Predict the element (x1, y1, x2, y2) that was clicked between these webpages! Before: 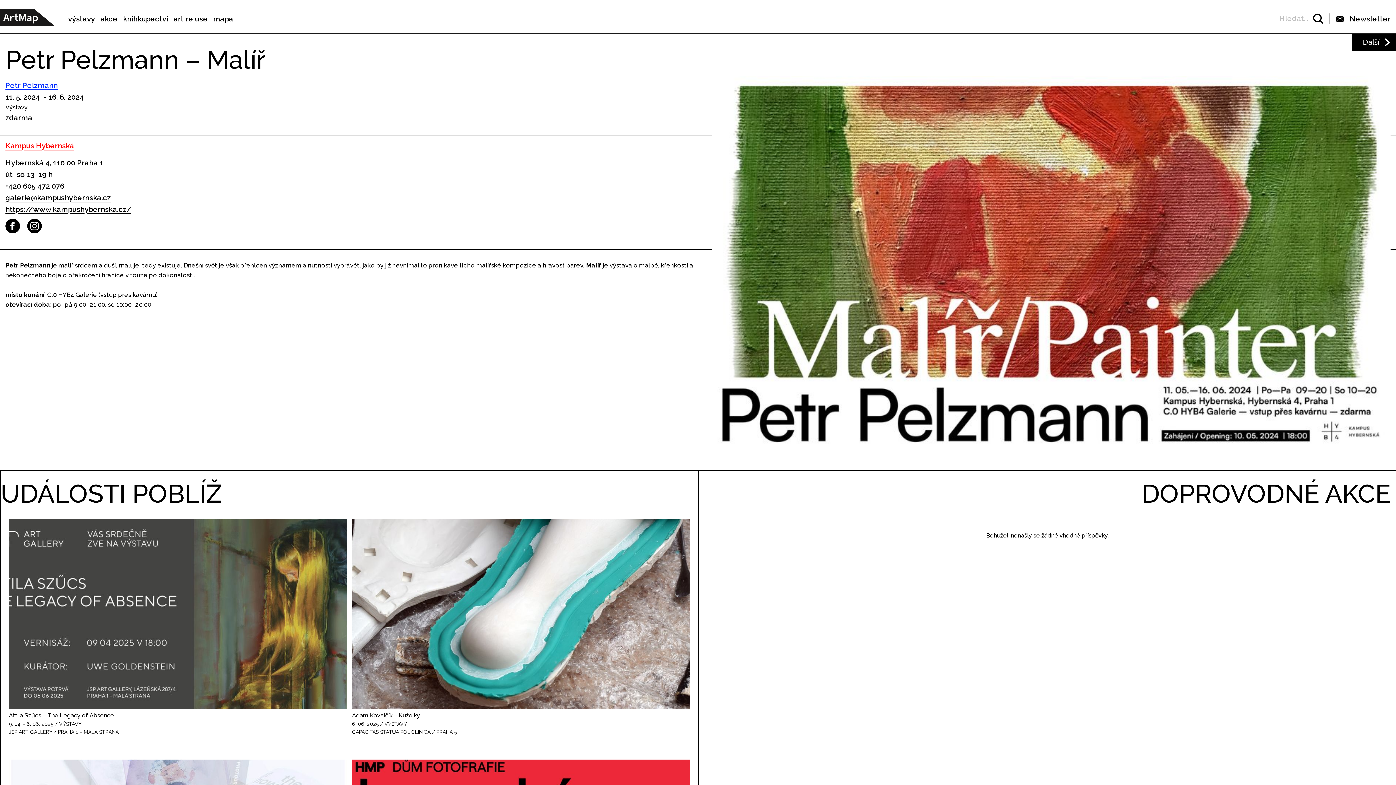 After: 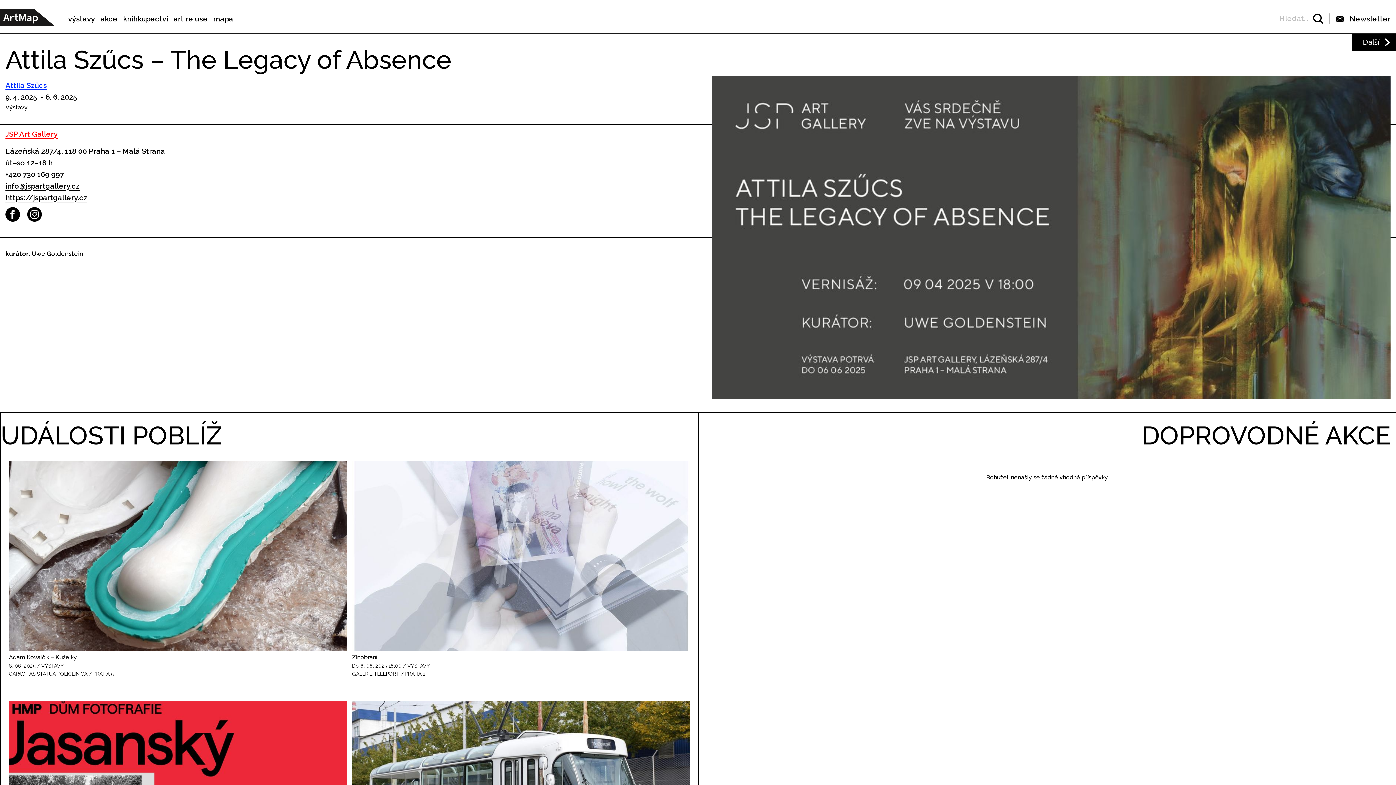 Action: bbox: (8, 708, 114, 721) label: Attila Szűcs – The Legacy of Absence